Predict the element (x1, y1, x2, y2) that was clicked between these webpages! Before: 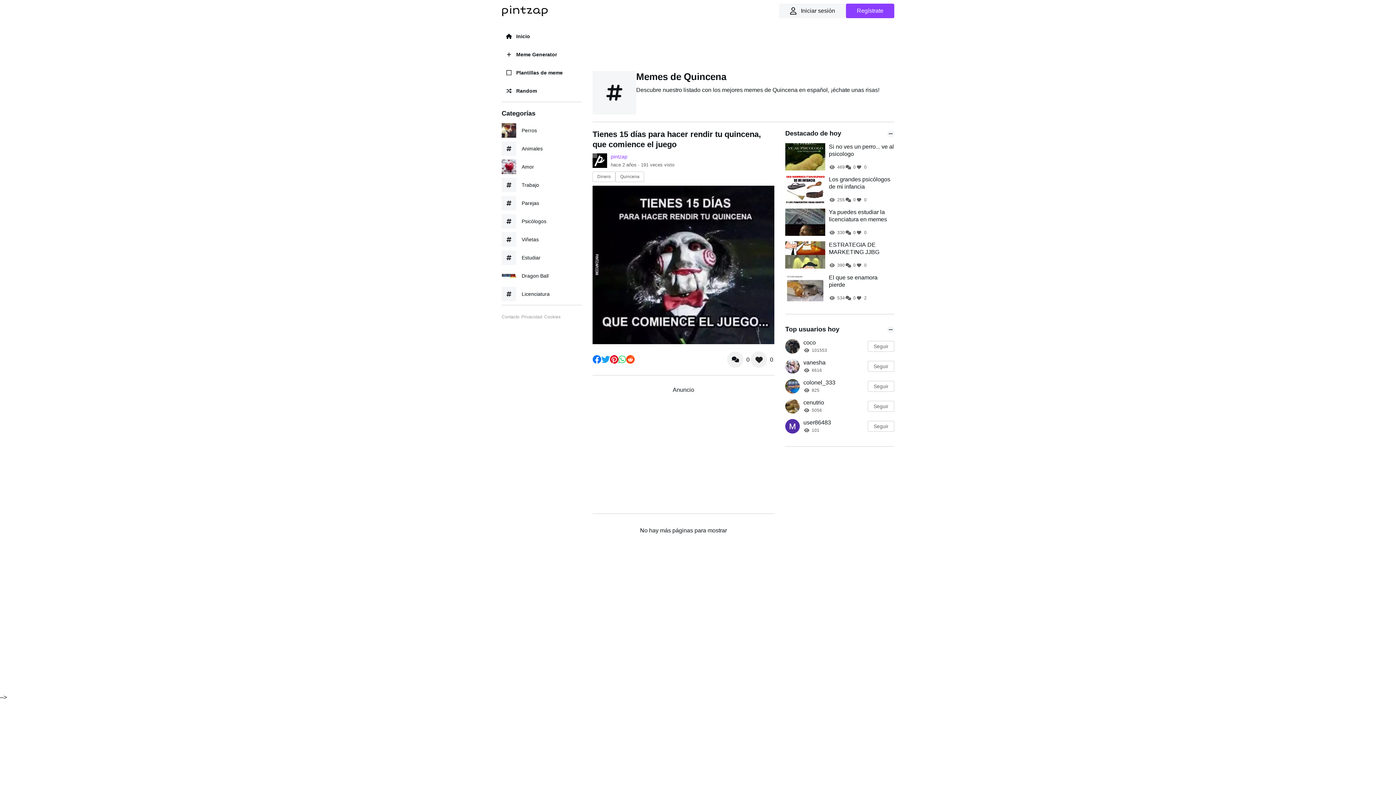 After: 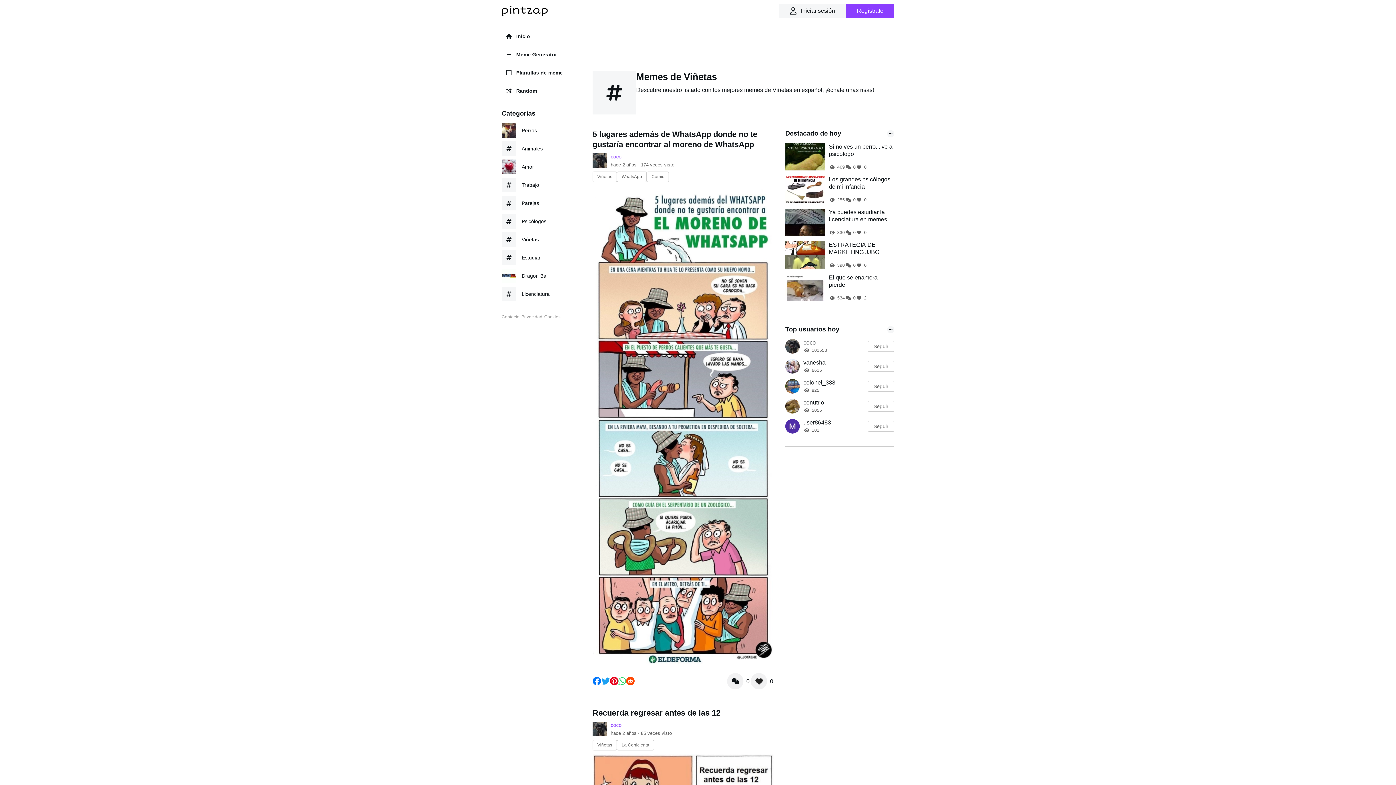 Action: bbox: (501, 232, 581, 246) label: Viñetas